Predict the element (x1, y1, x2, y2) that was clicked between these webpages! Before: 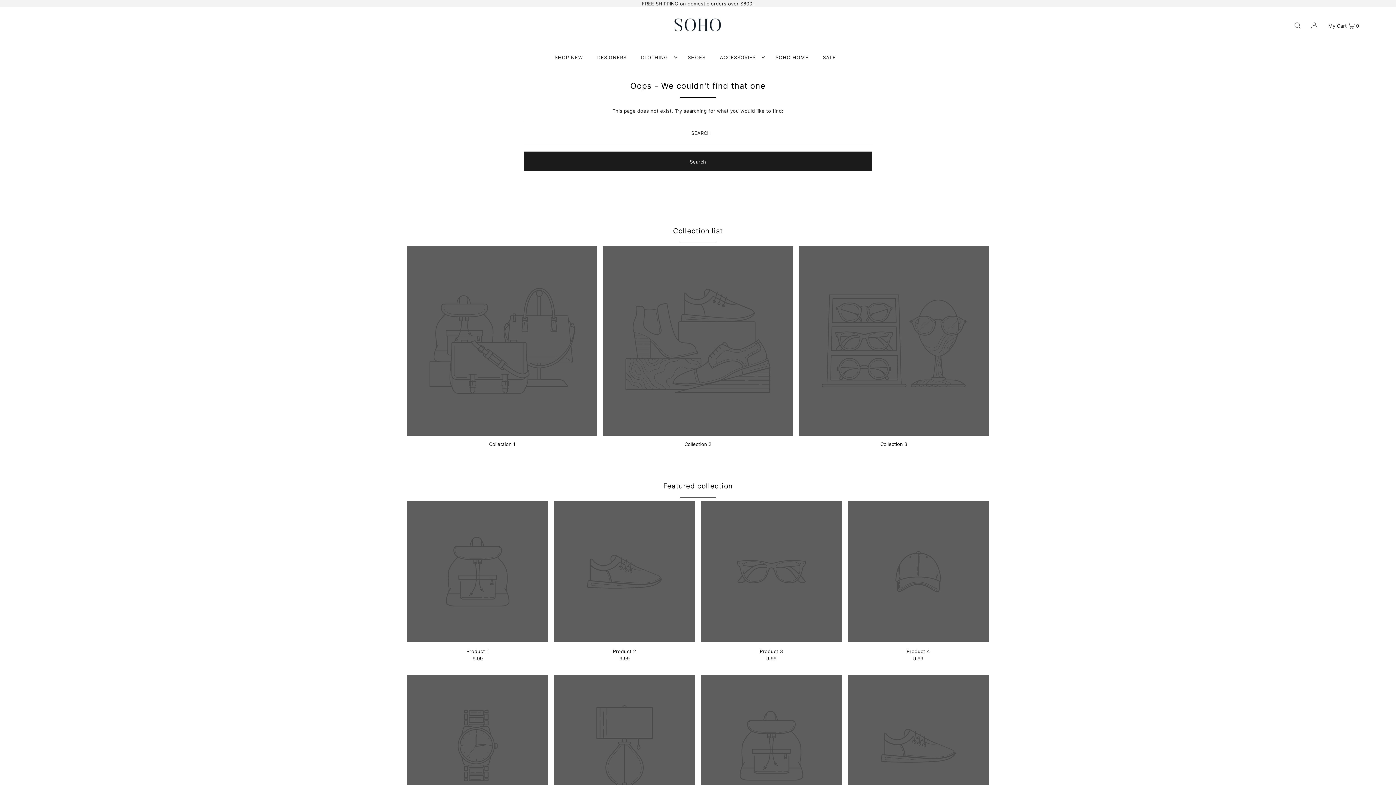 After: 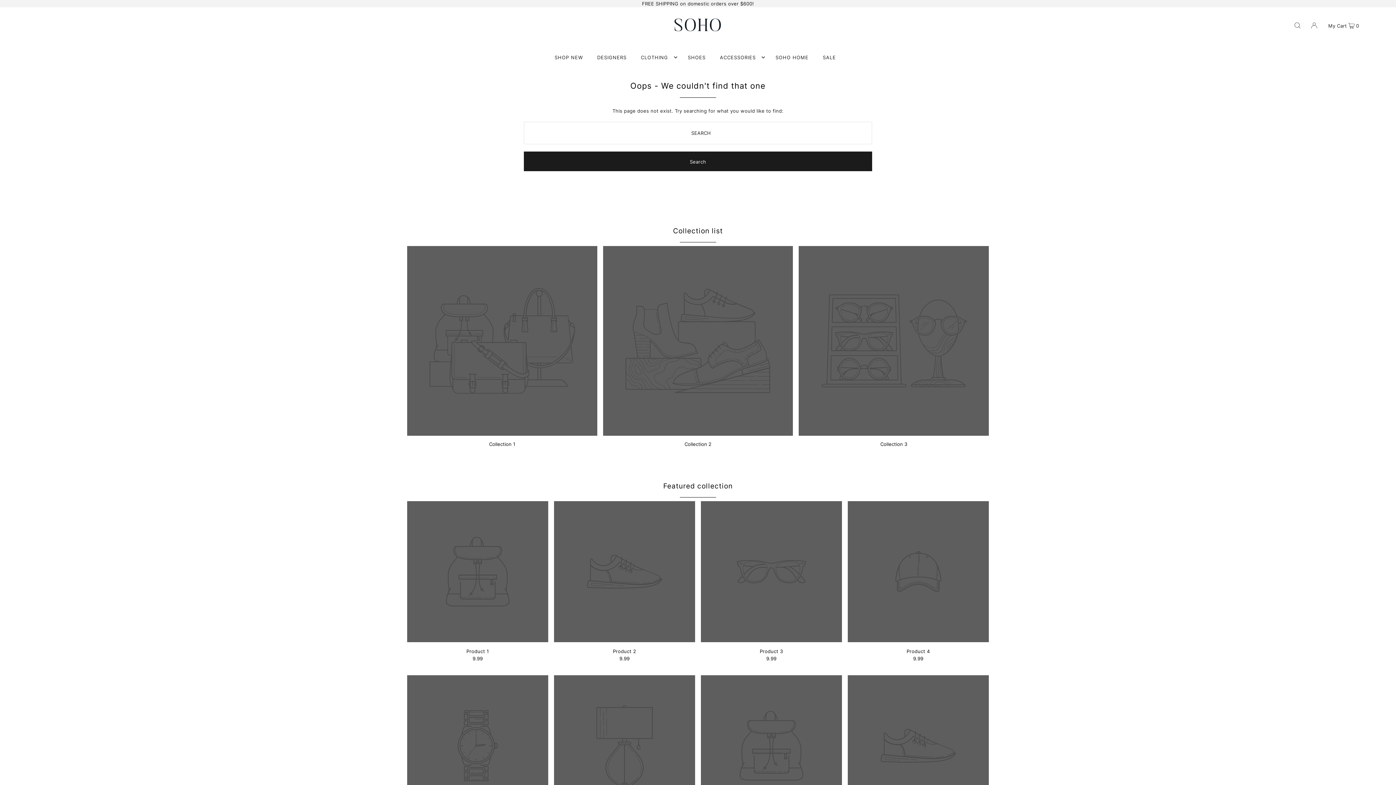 Action: label: Featured collection bbox: (663, 482, 732, 490)